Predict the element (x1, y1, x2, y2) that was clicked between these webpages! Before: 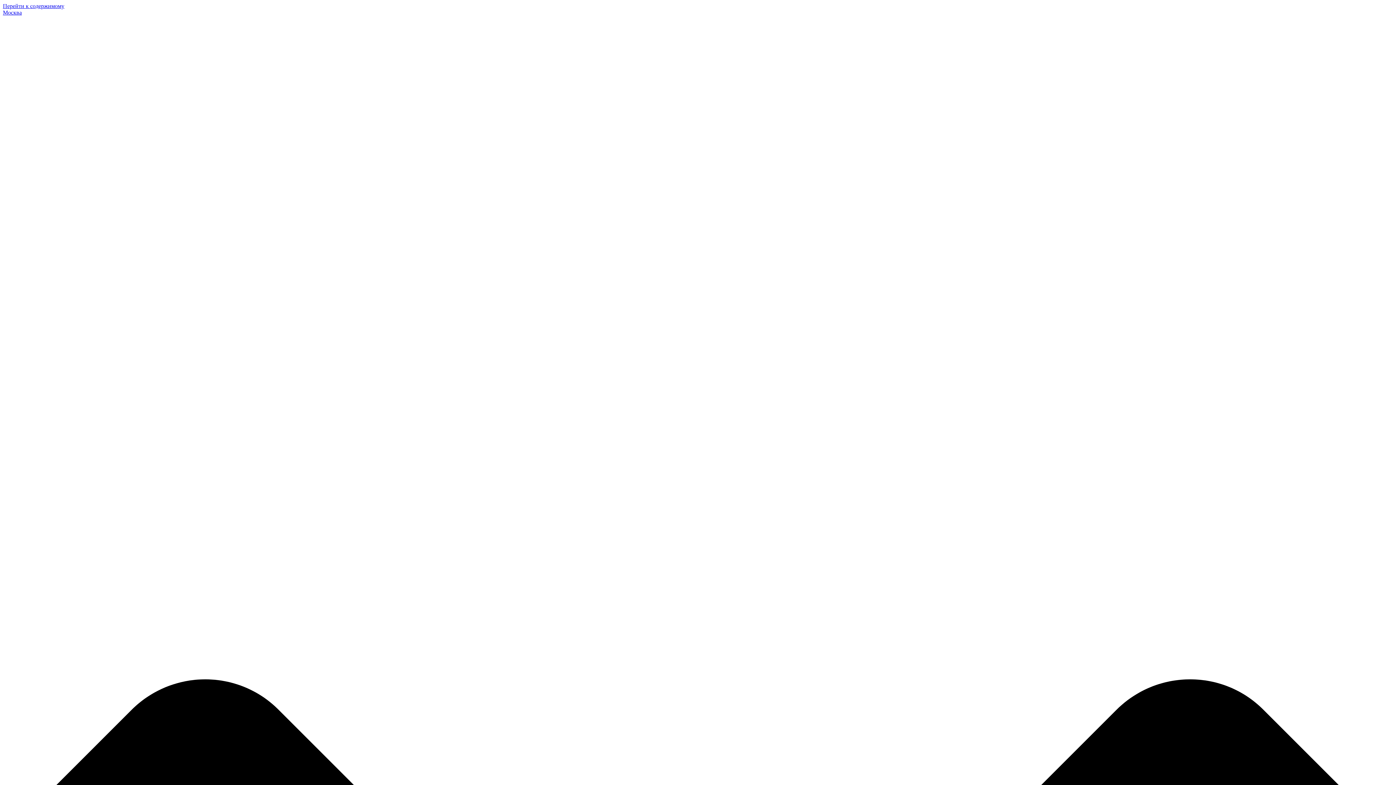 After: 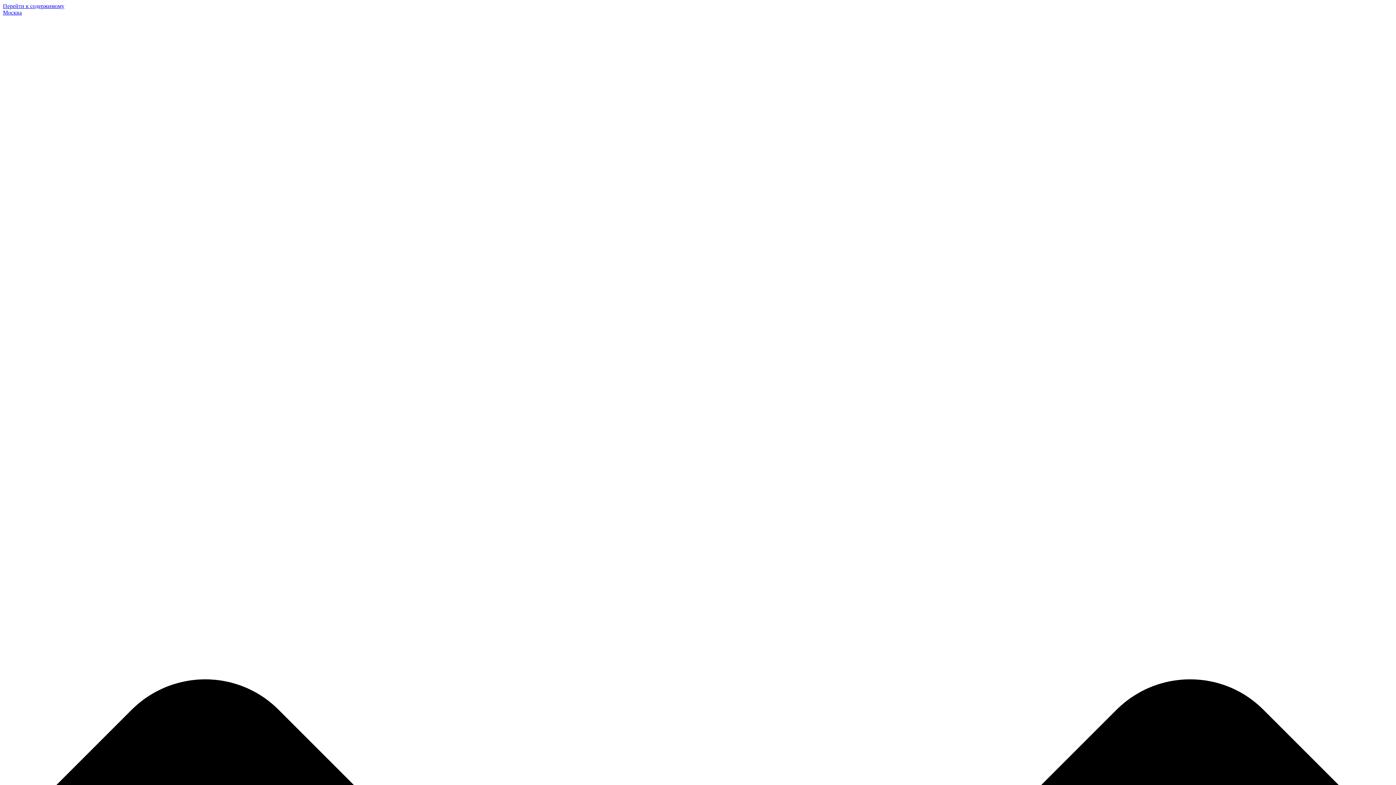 Action: bbox: (2, 2, 64, 9) label: Перейти к содержимому